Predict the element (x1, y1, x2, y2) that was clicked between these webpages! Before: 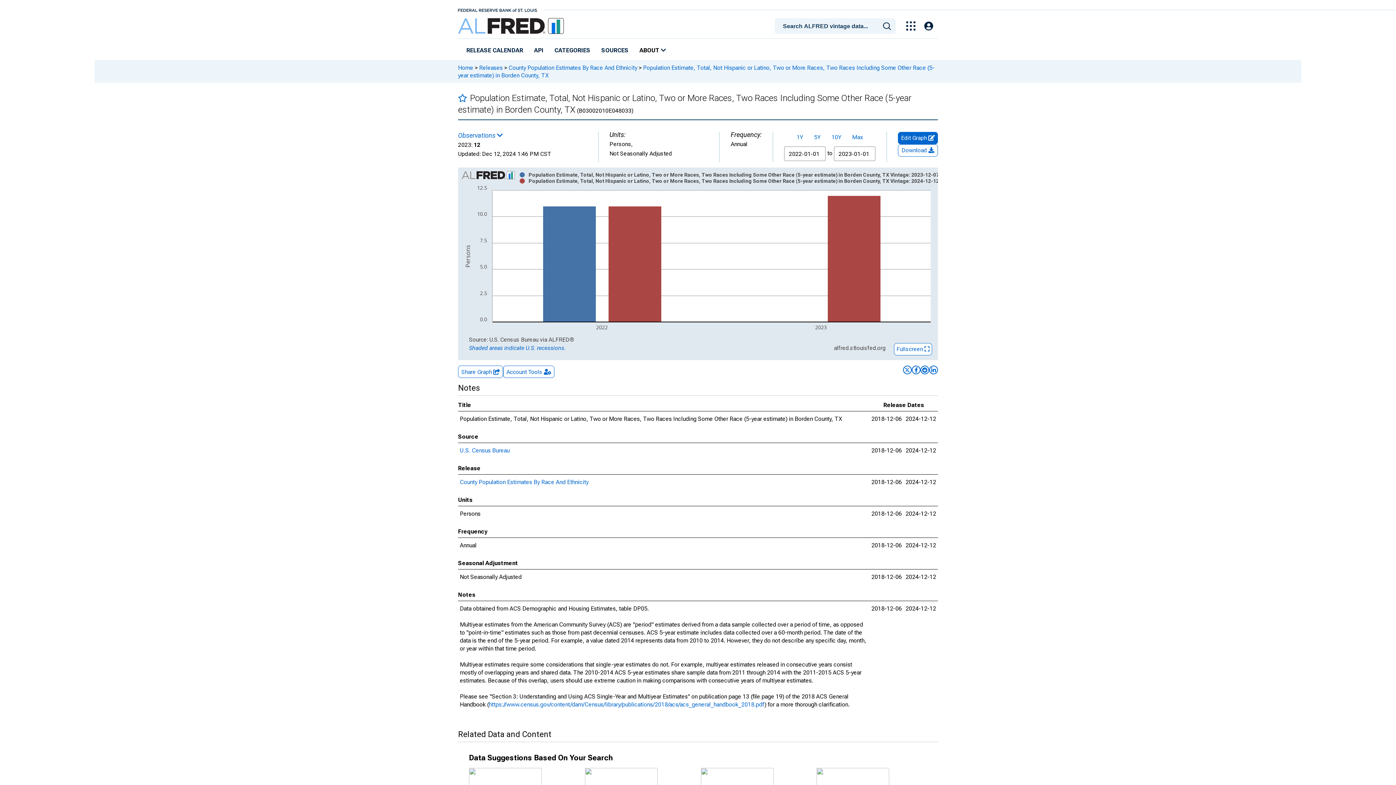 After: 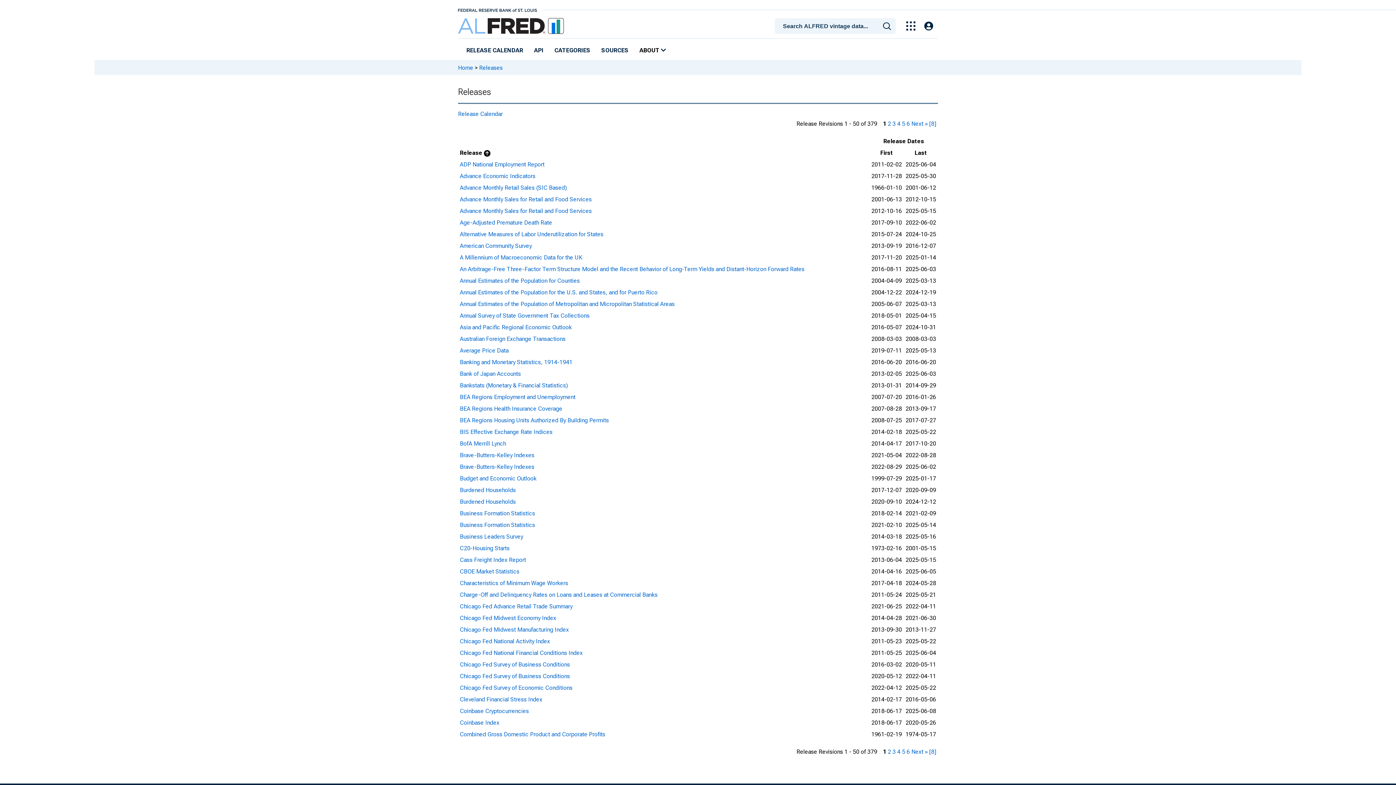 Action: bbox: (464, 44, 525, 57) label: RELEASE CALENDAR